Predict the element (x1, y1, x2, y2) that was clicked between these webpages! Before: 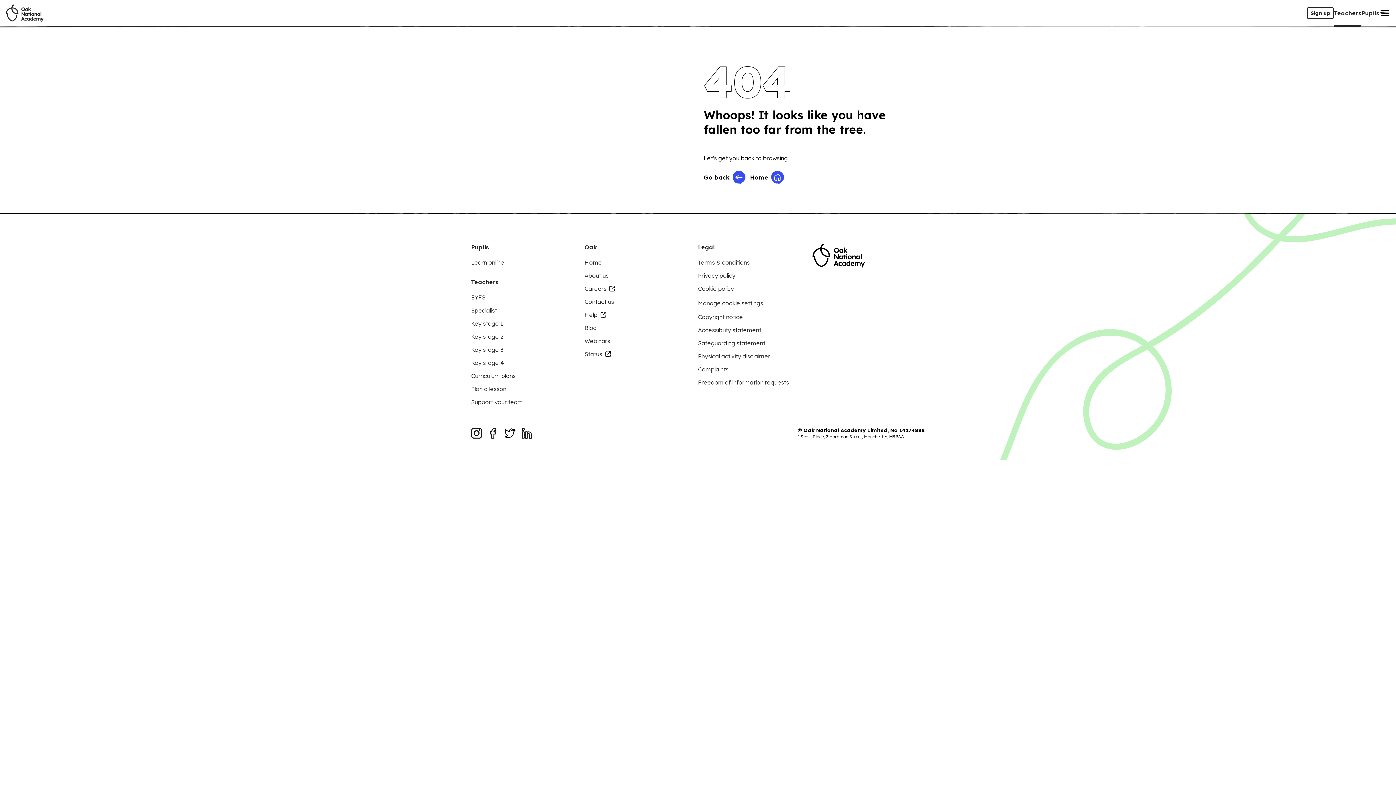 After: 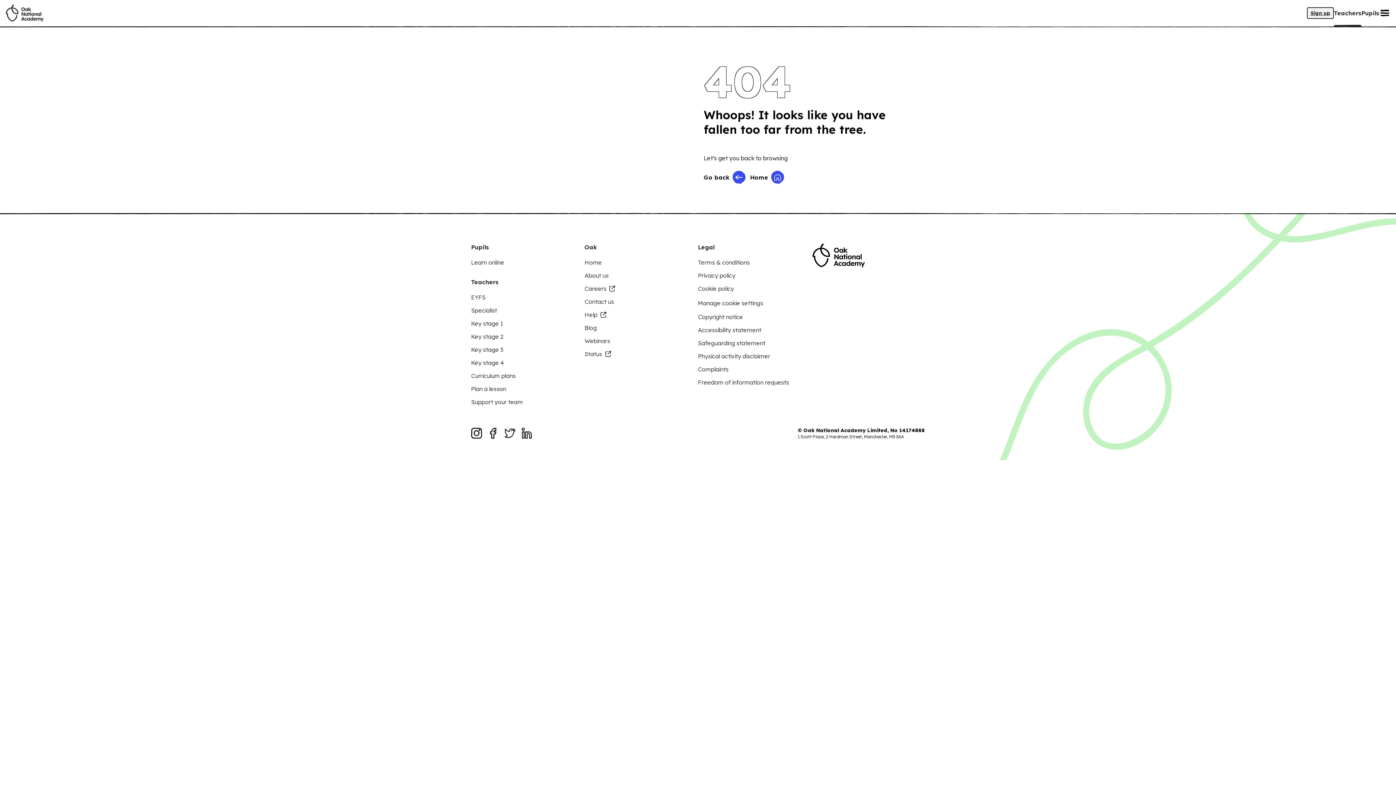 Action: label: Sign up bbox: (1307, 7, 1334, 18)